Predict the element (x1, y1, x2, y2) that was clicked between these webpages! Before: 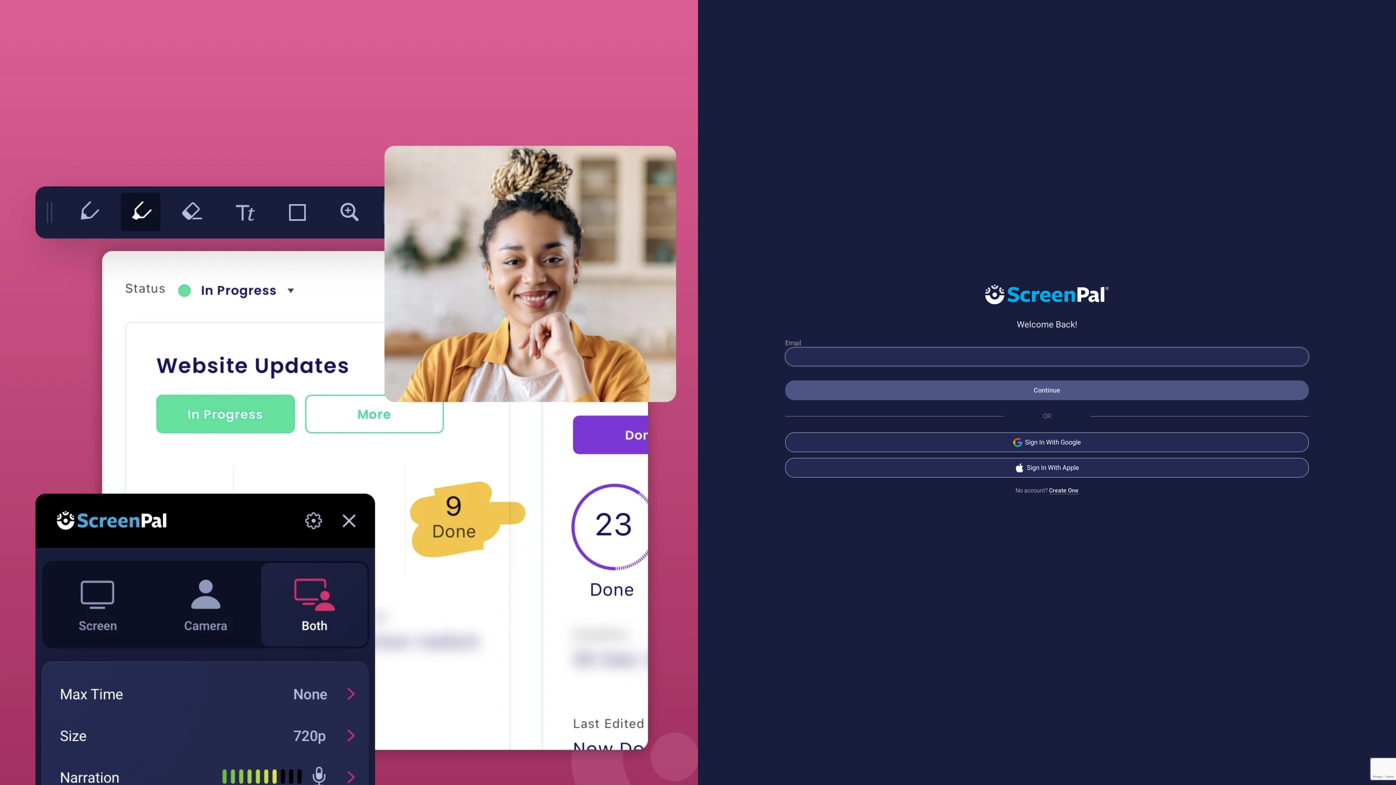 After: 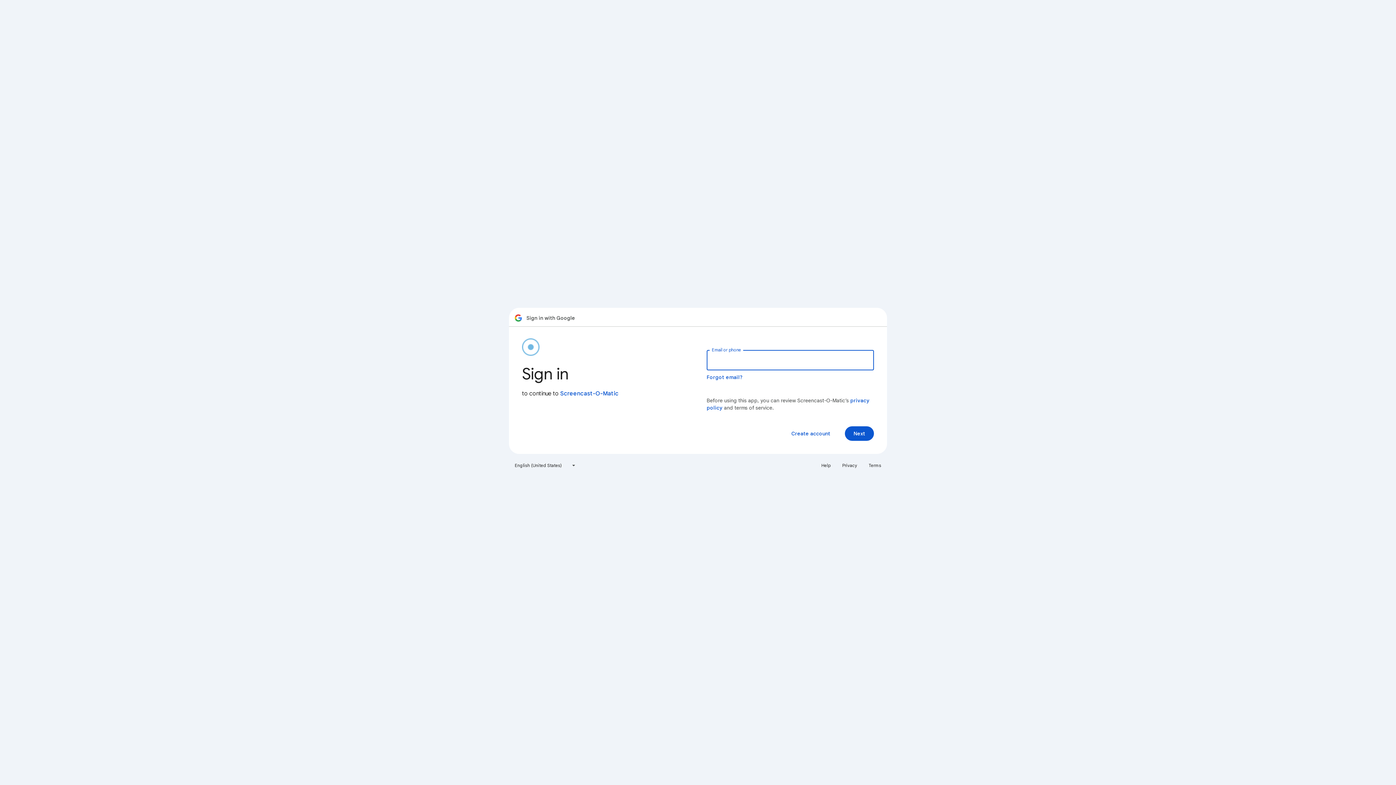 Action: bbox: (785, 432, 1309, 452) label: Sign In With Google